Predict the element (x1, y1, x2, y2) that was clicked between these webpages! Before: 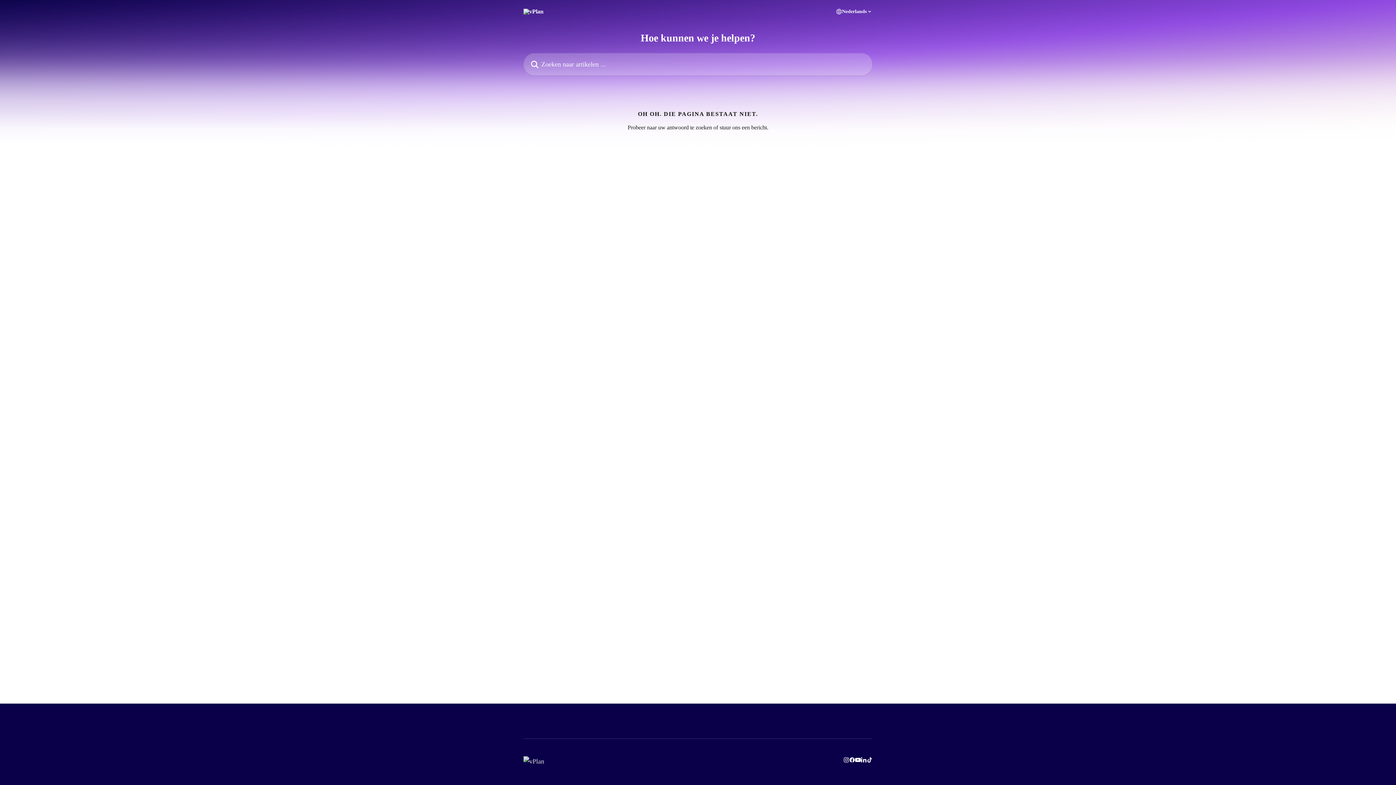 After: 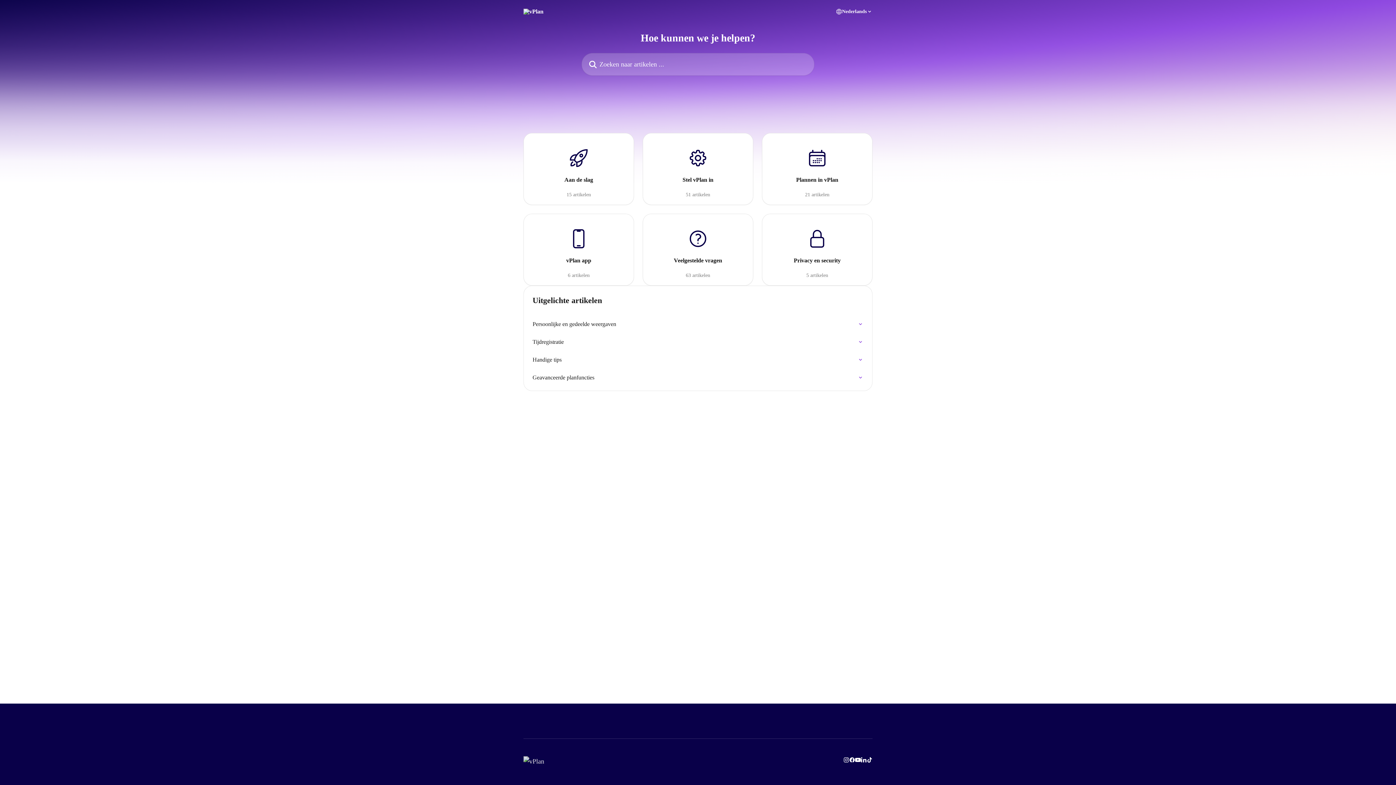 Action: bbox: (523, 8, 543, 14)